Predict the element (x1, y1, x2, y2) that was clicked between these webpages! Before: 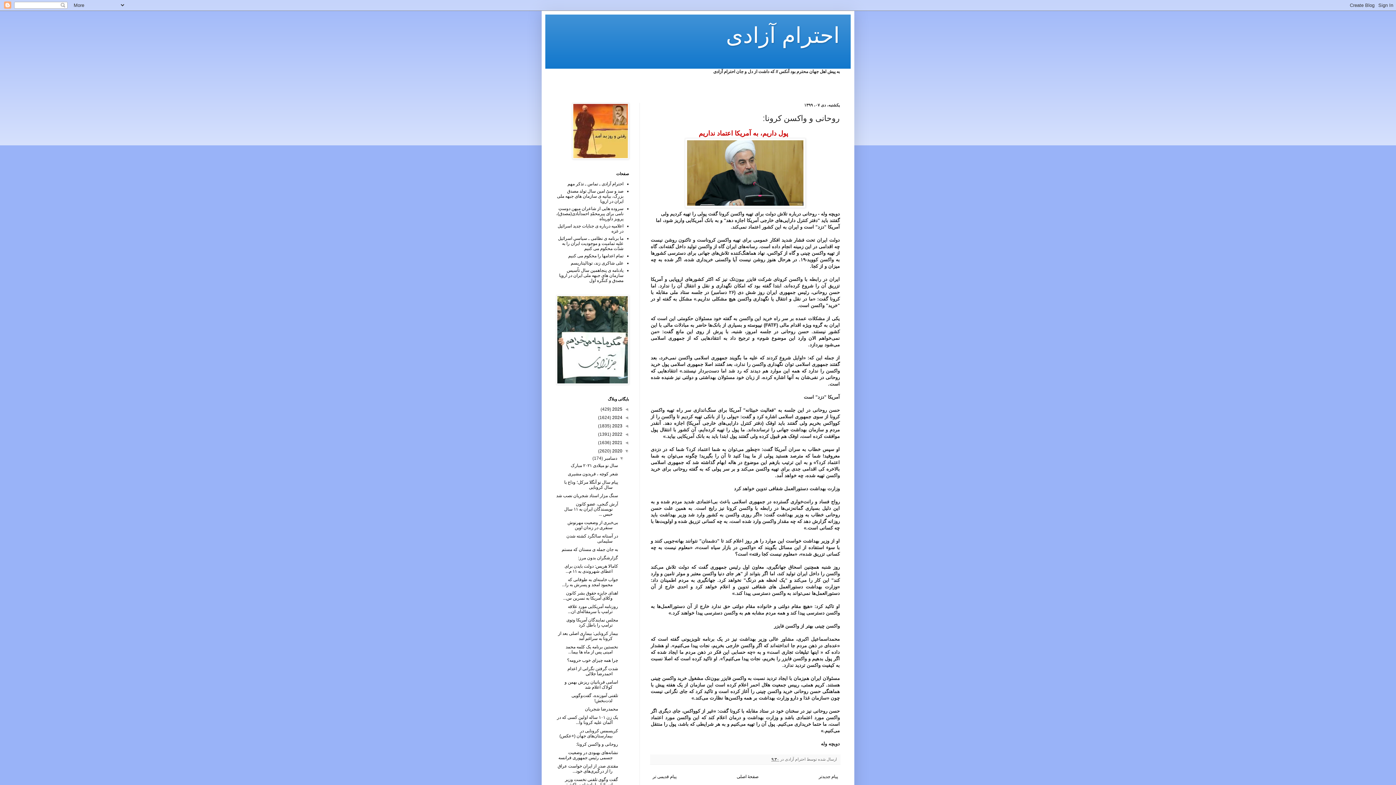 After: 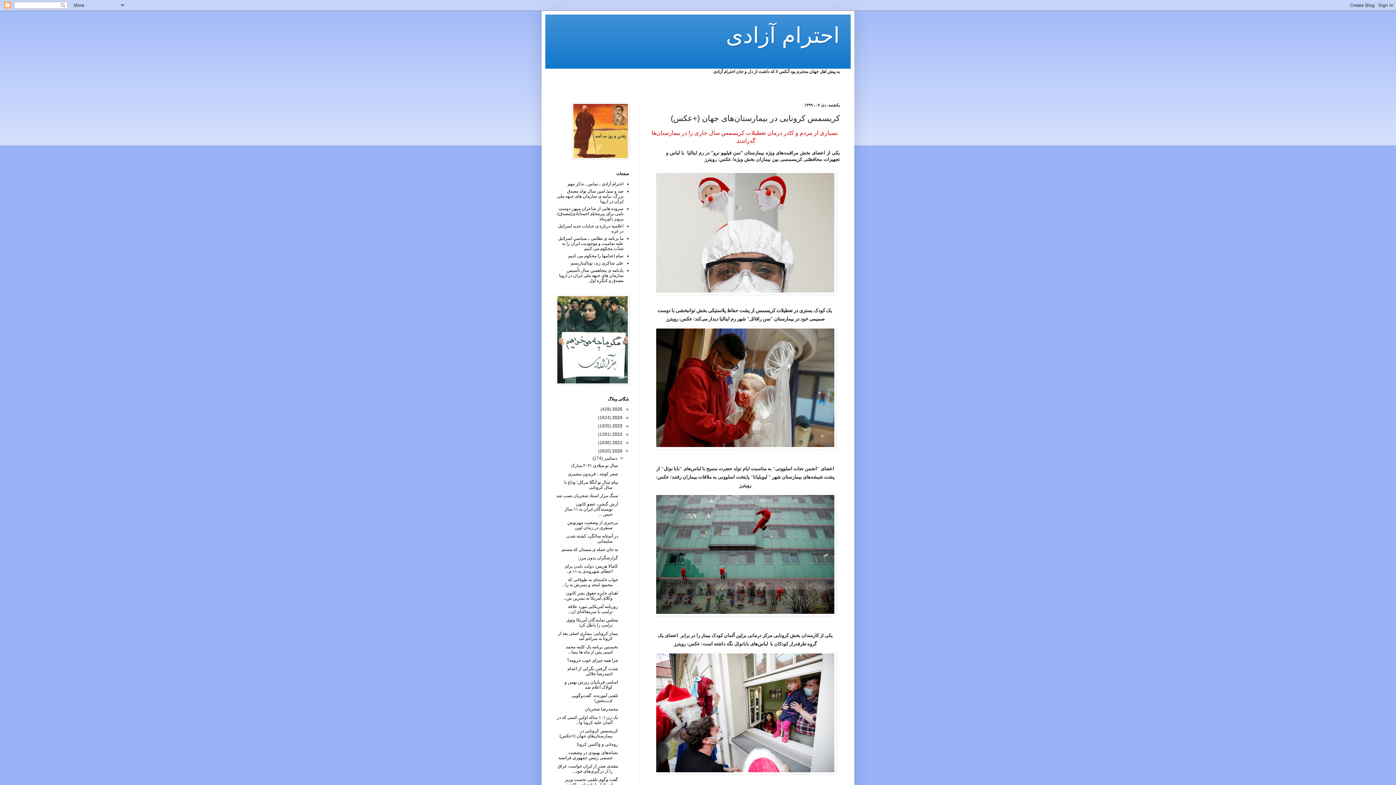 Action: label: کریسمس کرونایی در بیمارستان‌های جهان (+عکس) bbox: (559, 728, 618, 738)